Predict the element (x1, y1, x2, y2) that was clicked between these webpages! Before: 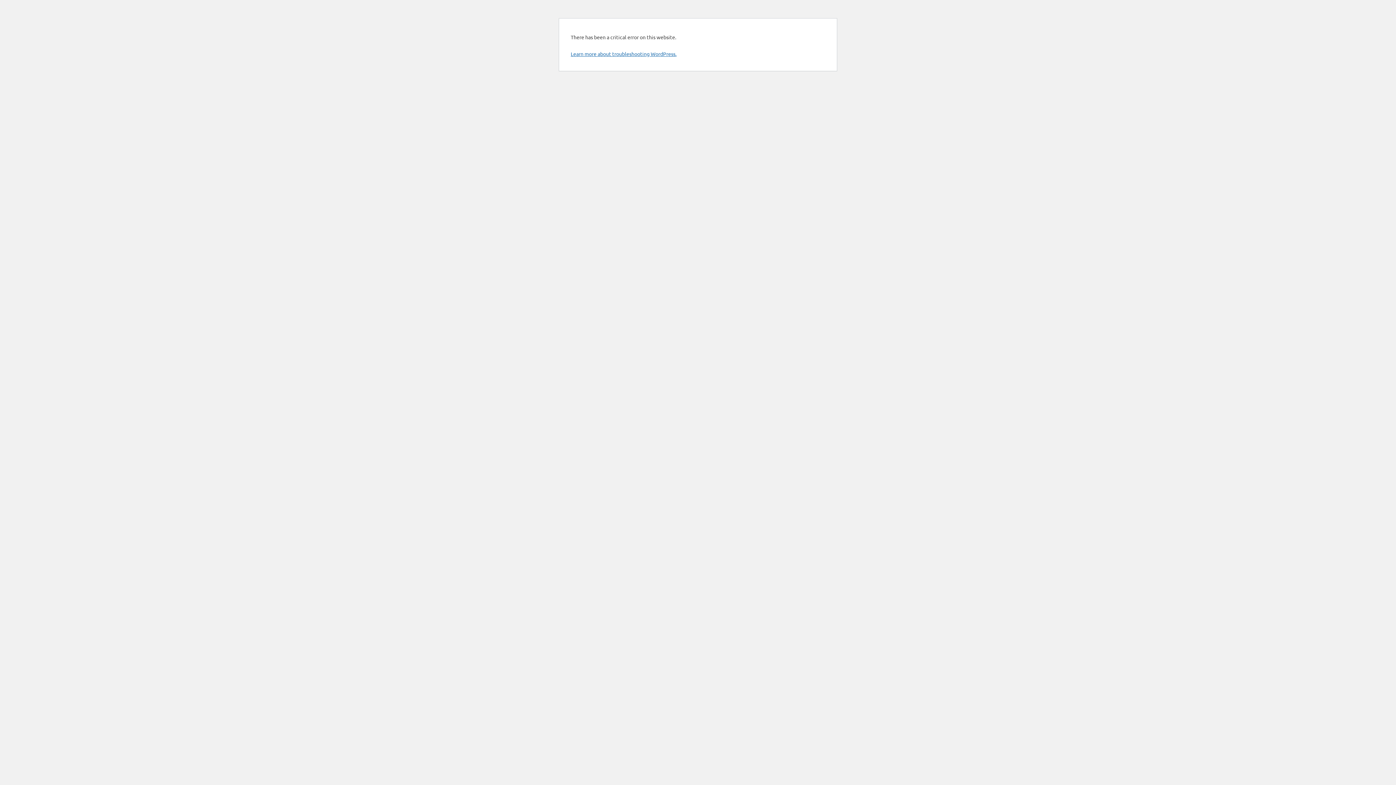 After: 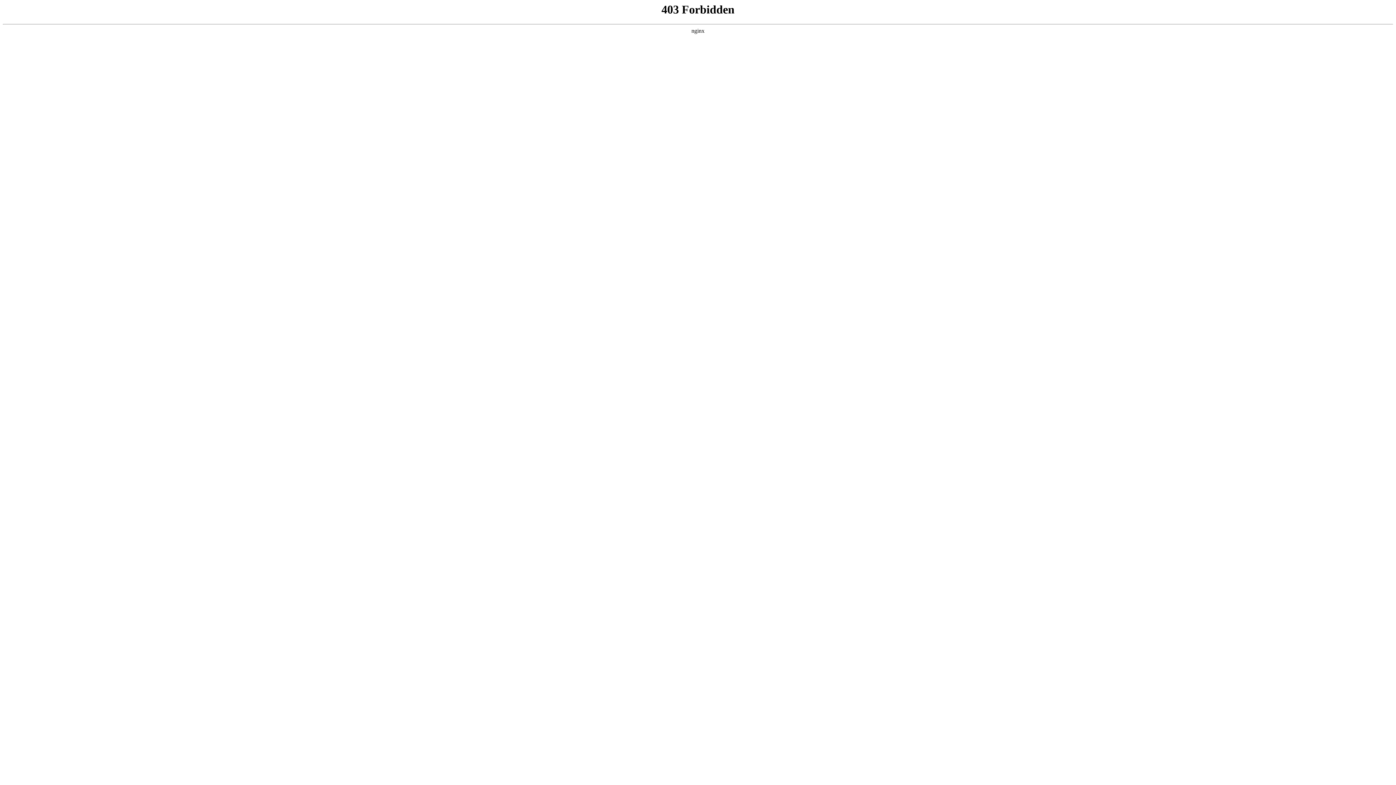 Action: label: Learn more about troubleshooting WordPress. bbox: (570, 50, 676, 57)